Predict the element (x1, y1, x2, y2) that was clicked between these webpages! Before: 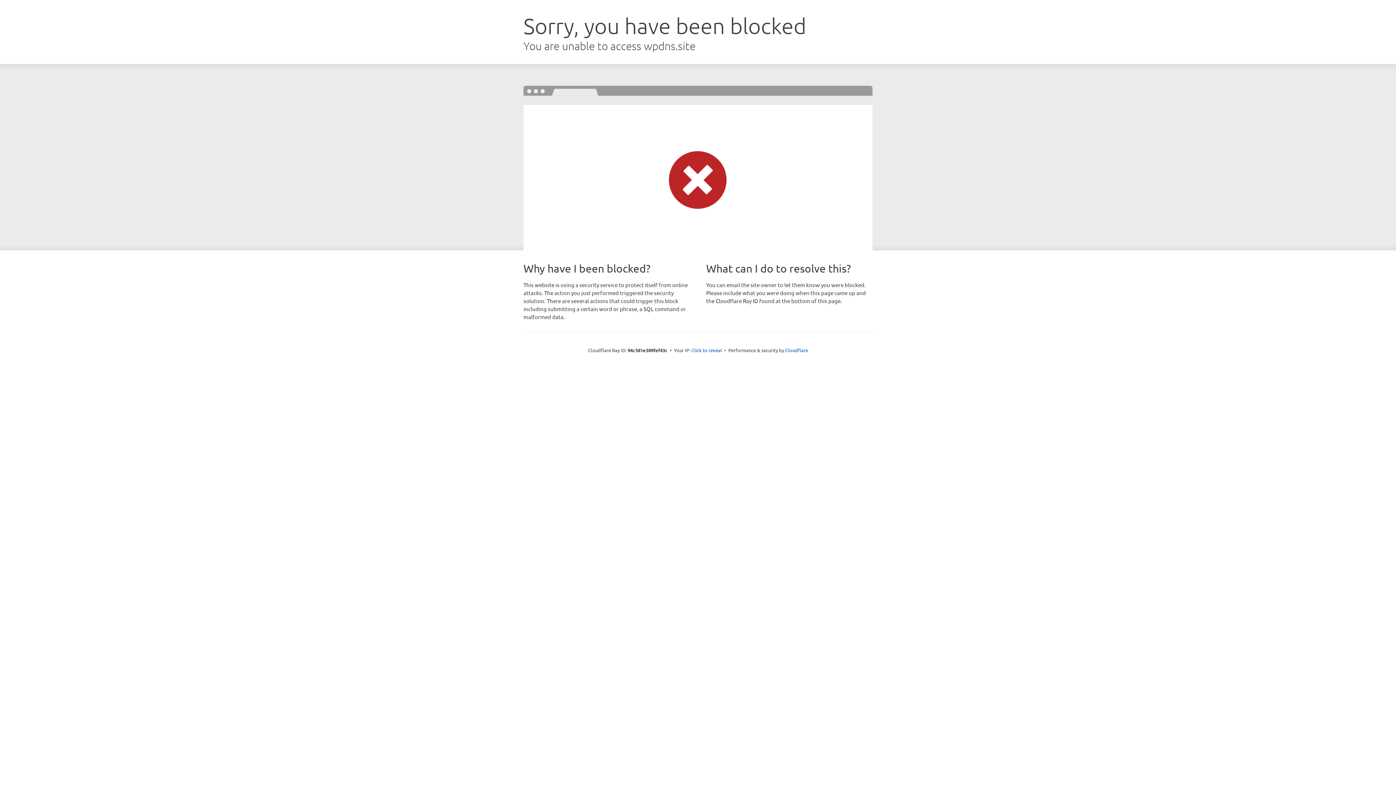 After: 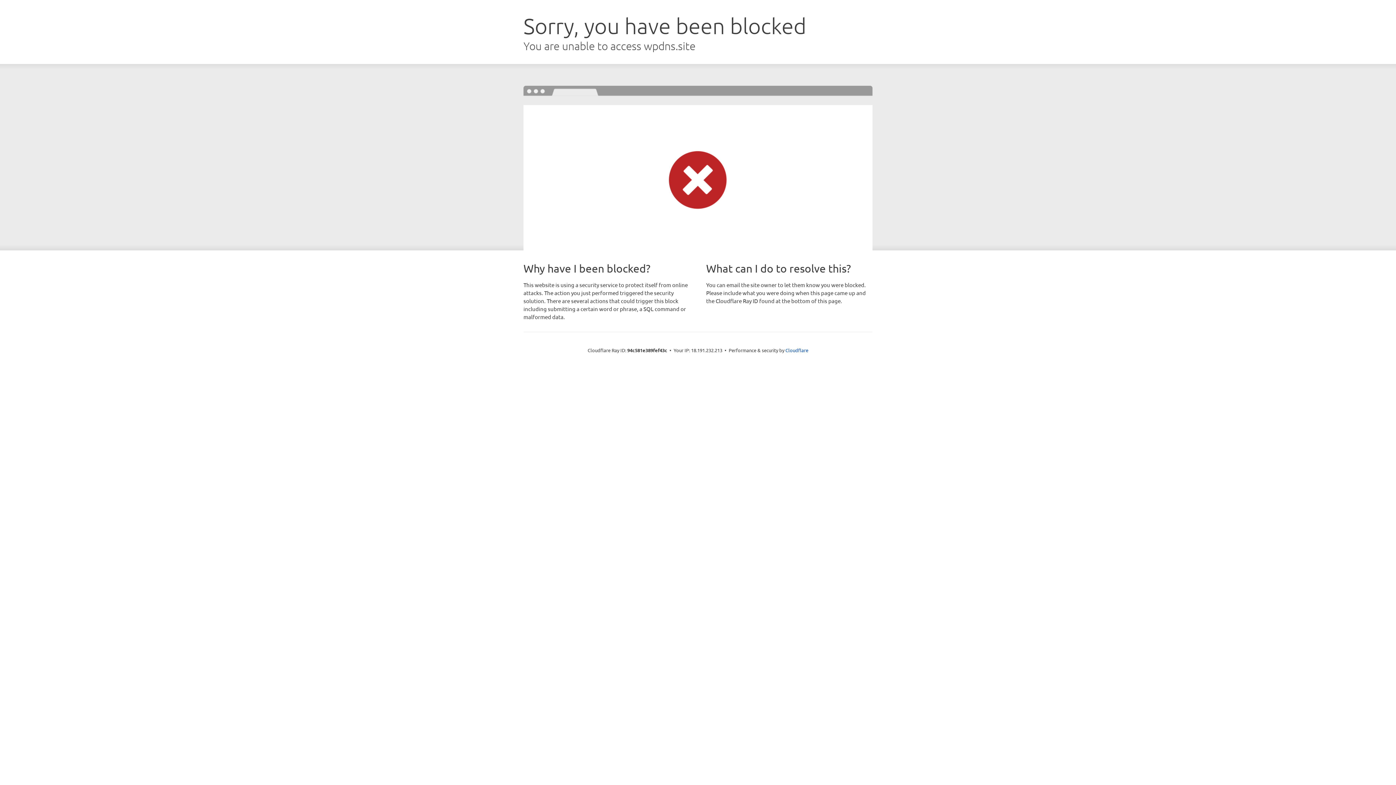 Action: label: Click to reveal bbox: (691, 346, 722, 353)